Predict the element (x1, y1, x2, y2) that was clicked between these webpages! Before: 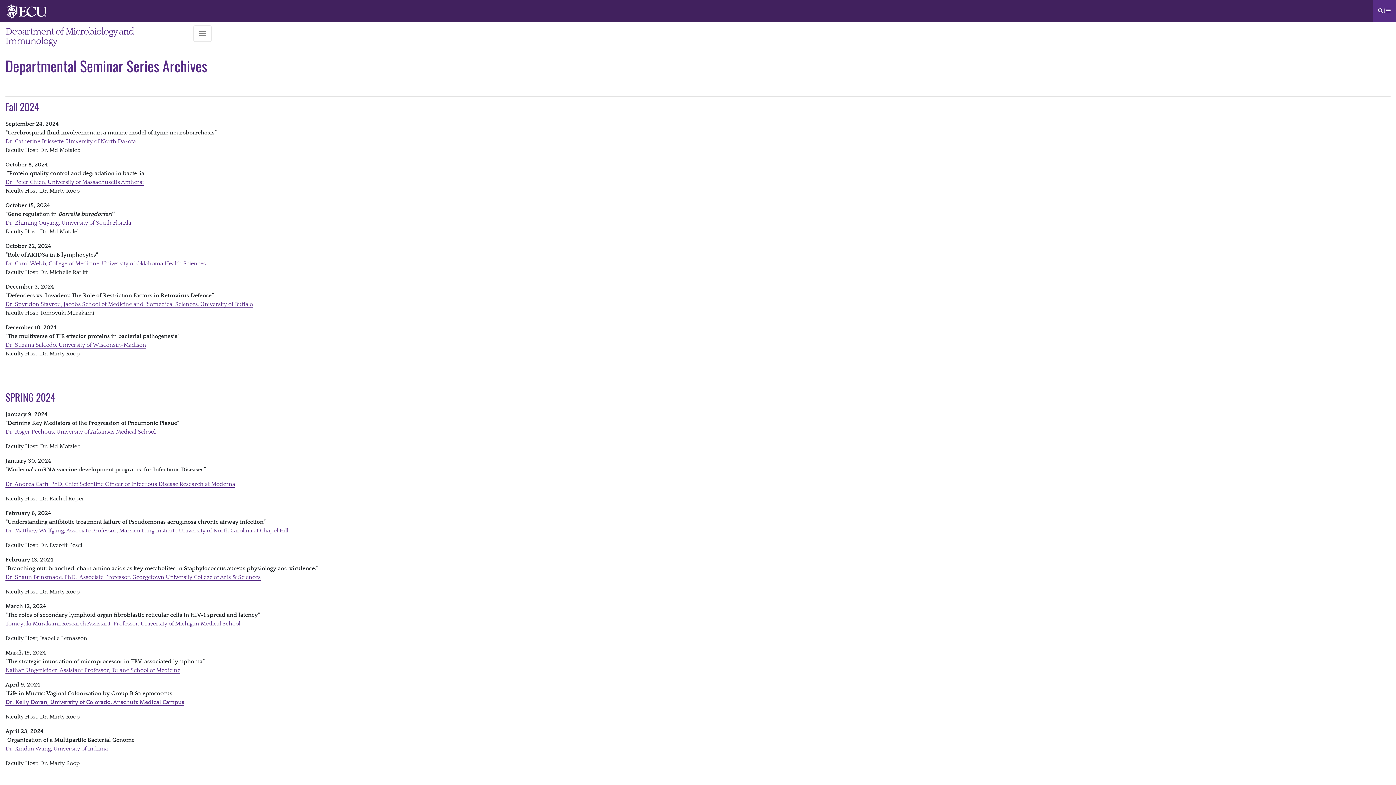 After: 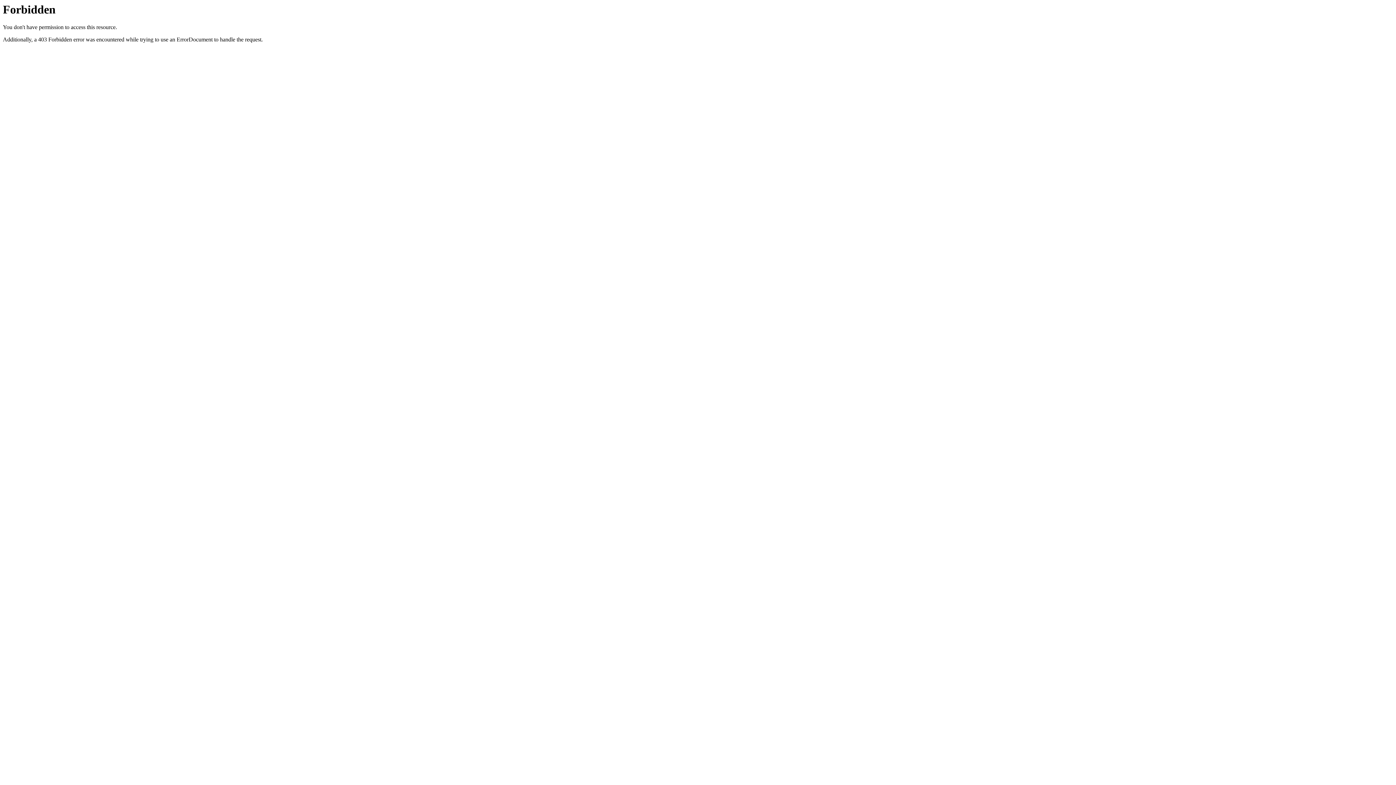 Action: bbox: (5, 574, 260, 581) label: Dr. Shaun Brinsmade, PhD,  Associate Professor, Georgetown University College of Arts & Sciences